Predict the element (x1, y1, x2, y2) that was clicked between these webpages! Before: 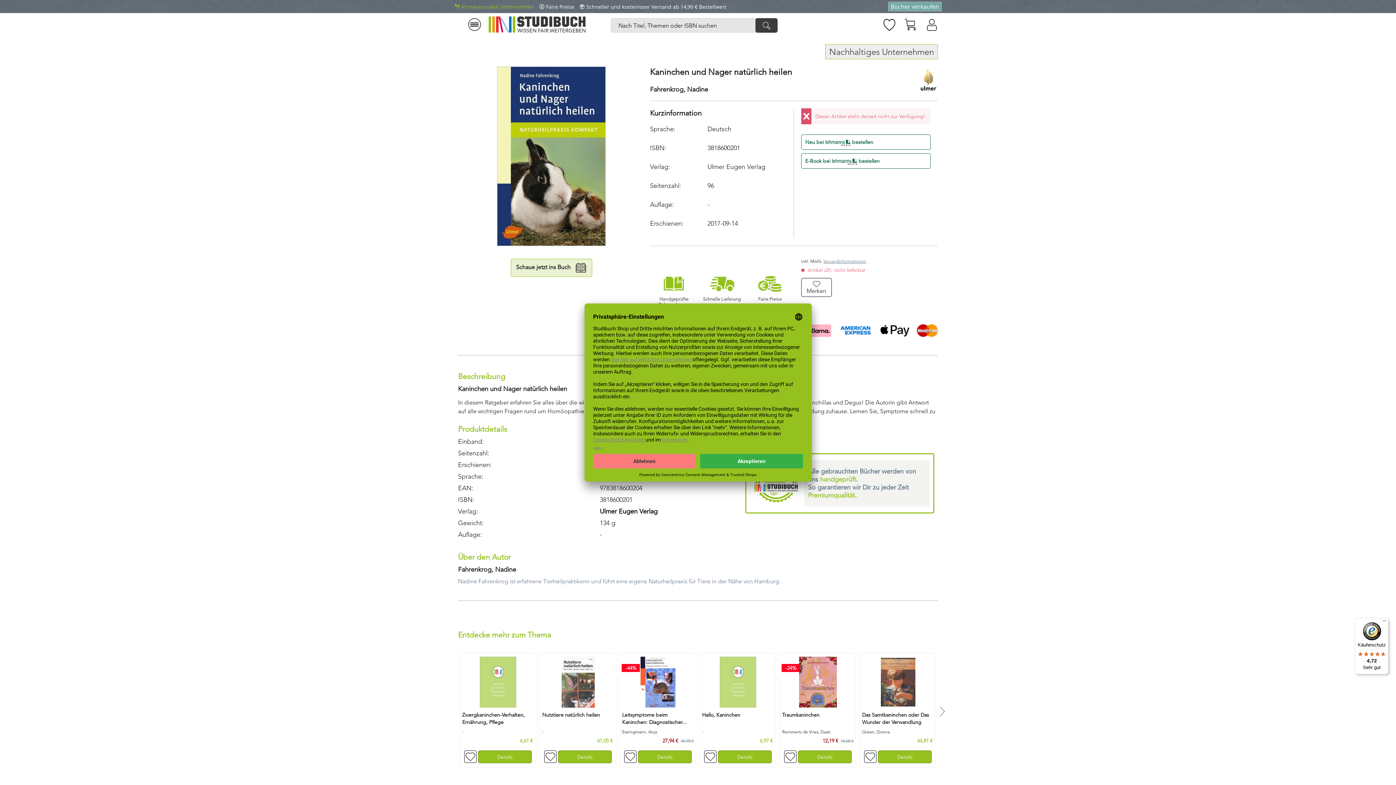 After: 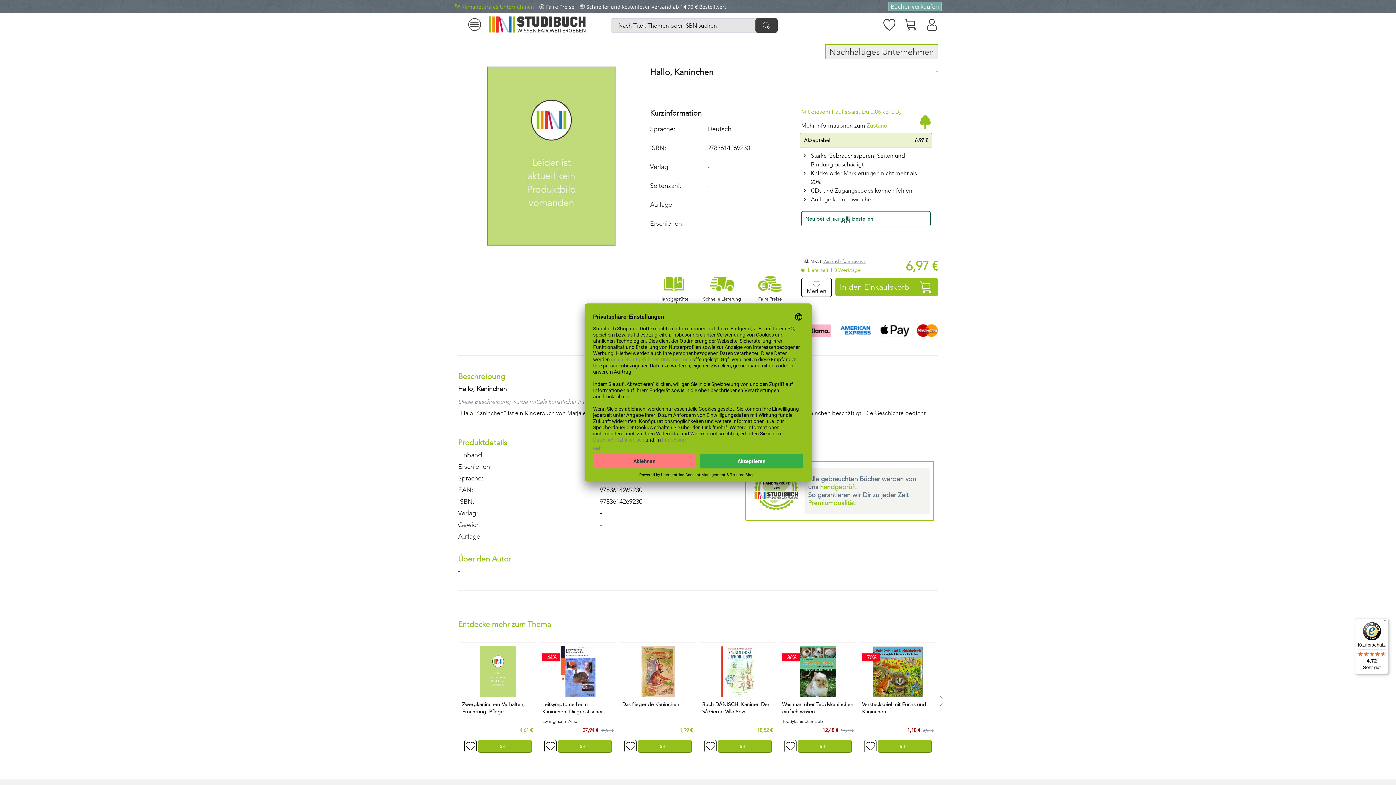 Action: bbox: (718, 750, 772, 763) label: Details